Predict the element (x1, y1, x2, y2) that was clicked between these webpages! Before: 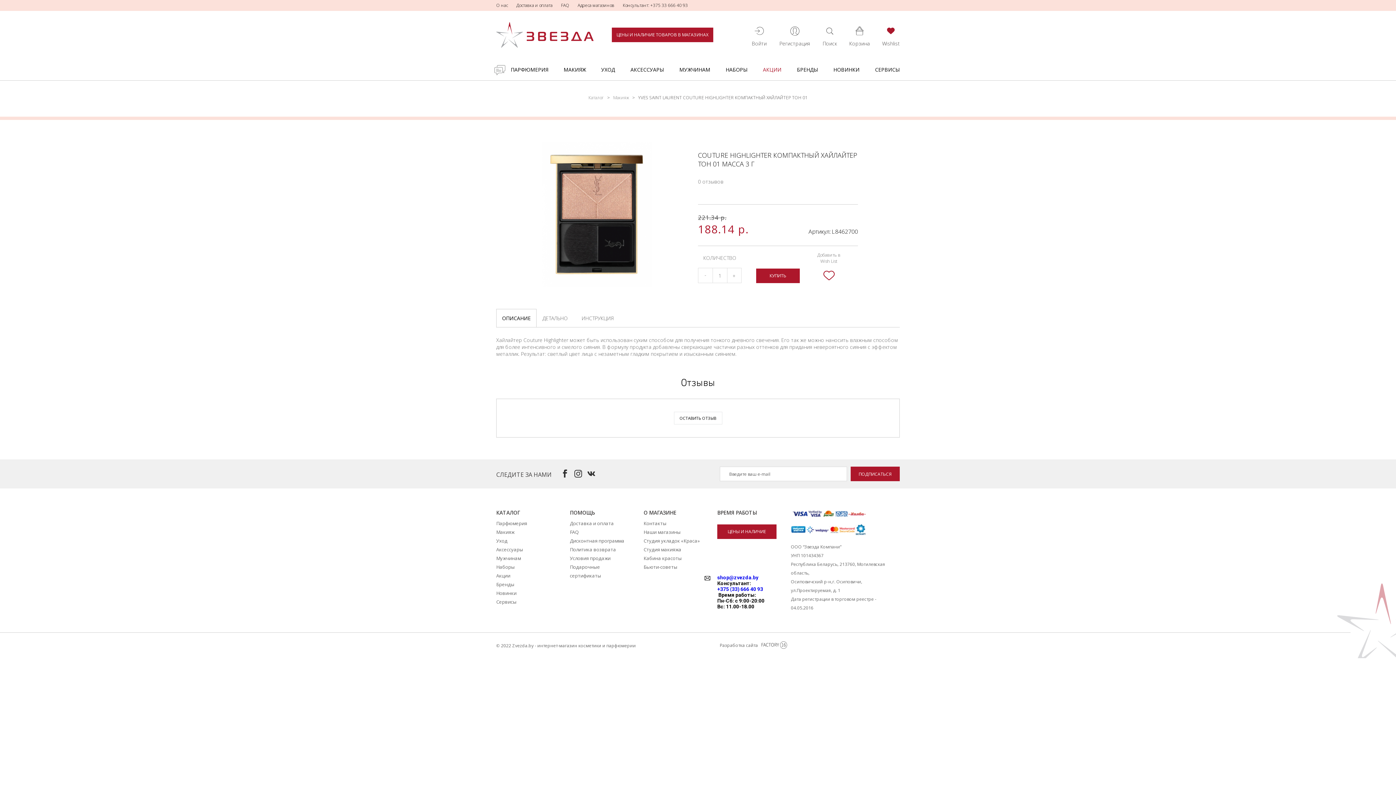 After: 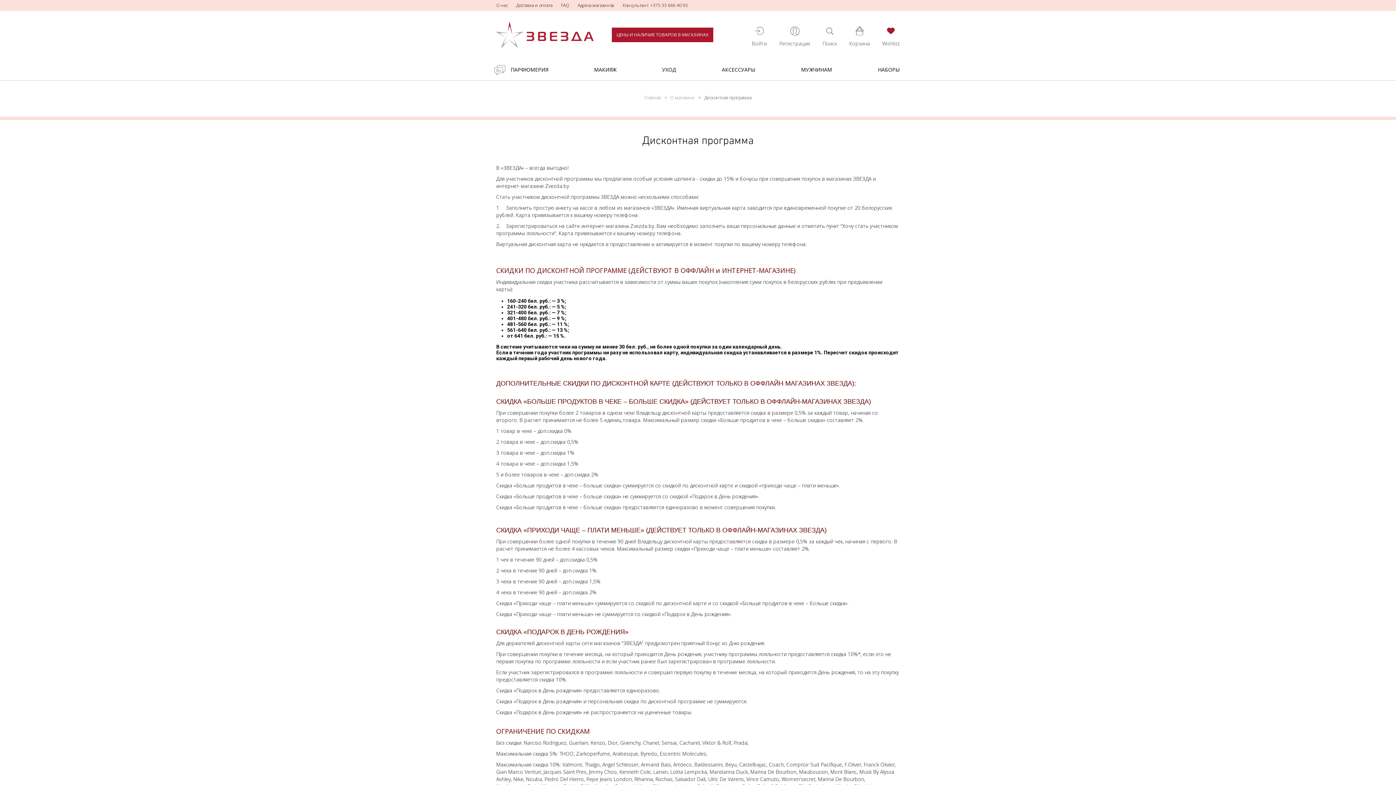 Action: bbox: (570, 537, 624, 544) label: Дисконтная программа